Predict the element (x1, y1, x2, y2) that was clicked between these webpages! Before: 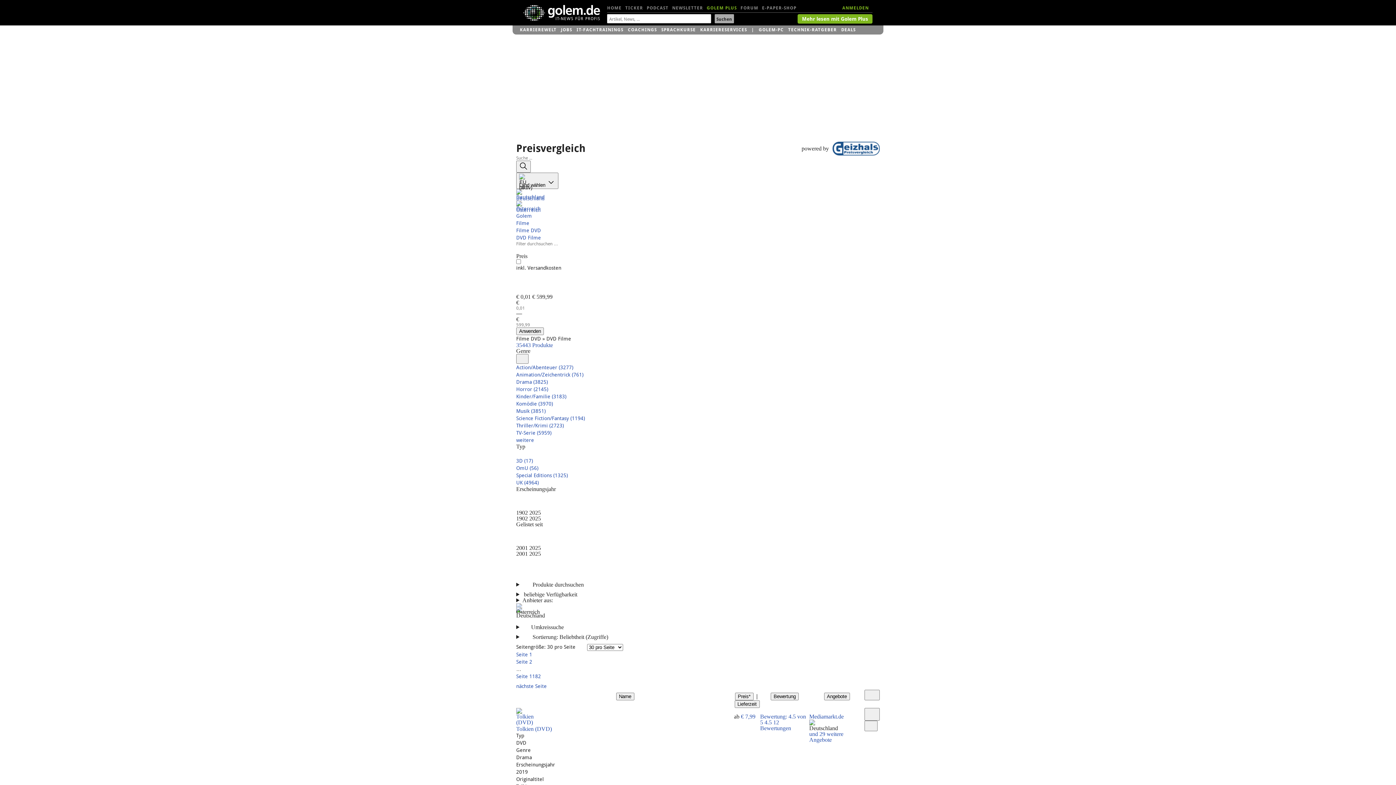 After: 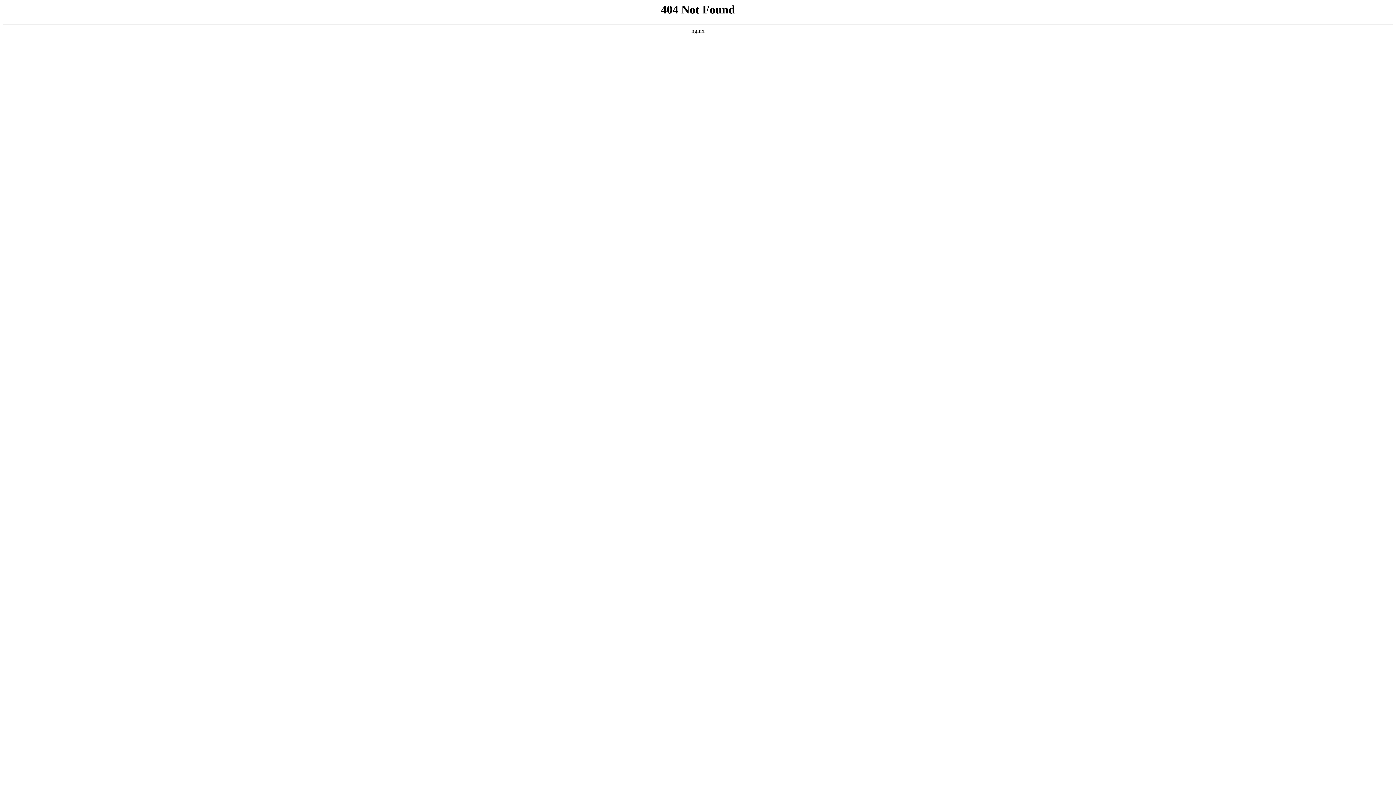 Action: label: Komödie (3970) bbox: (516, 401, 553, 406)